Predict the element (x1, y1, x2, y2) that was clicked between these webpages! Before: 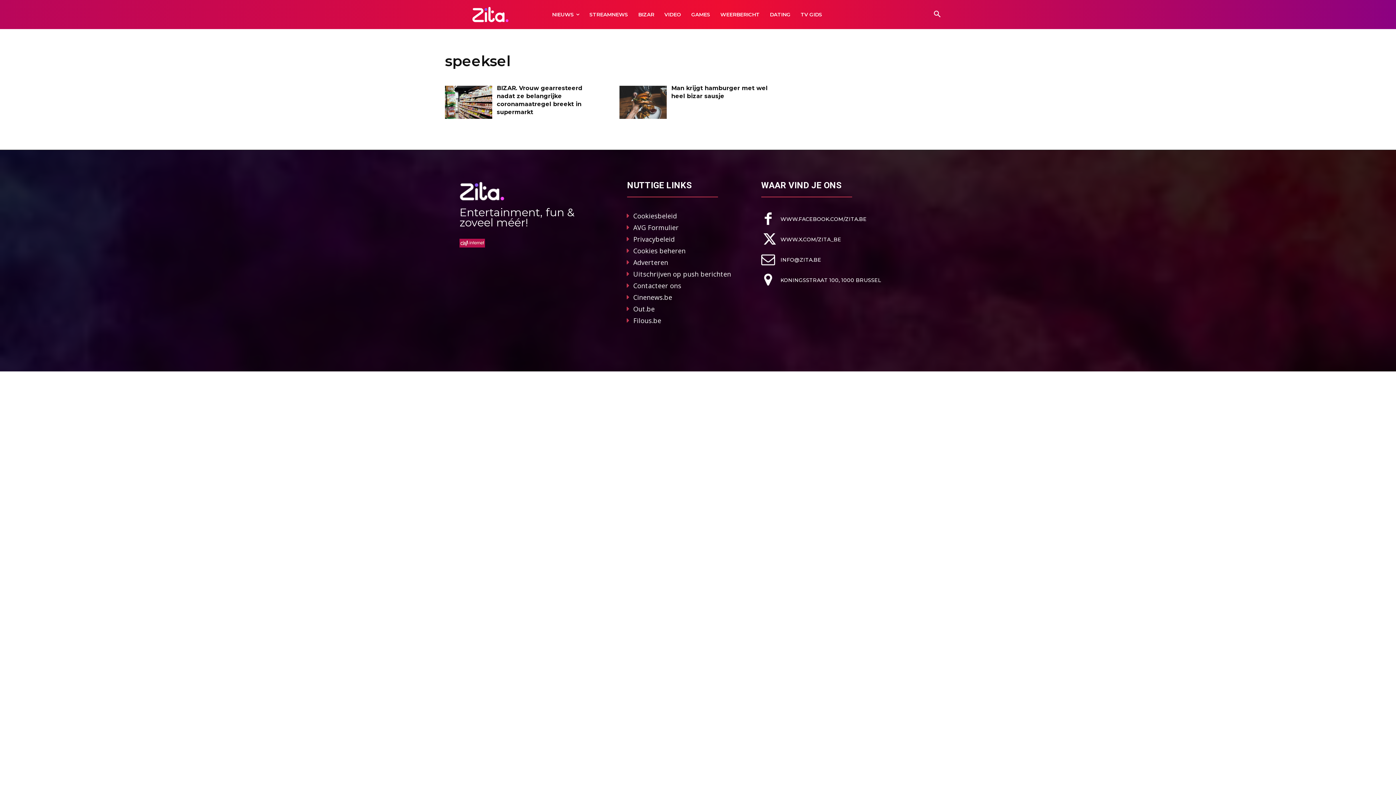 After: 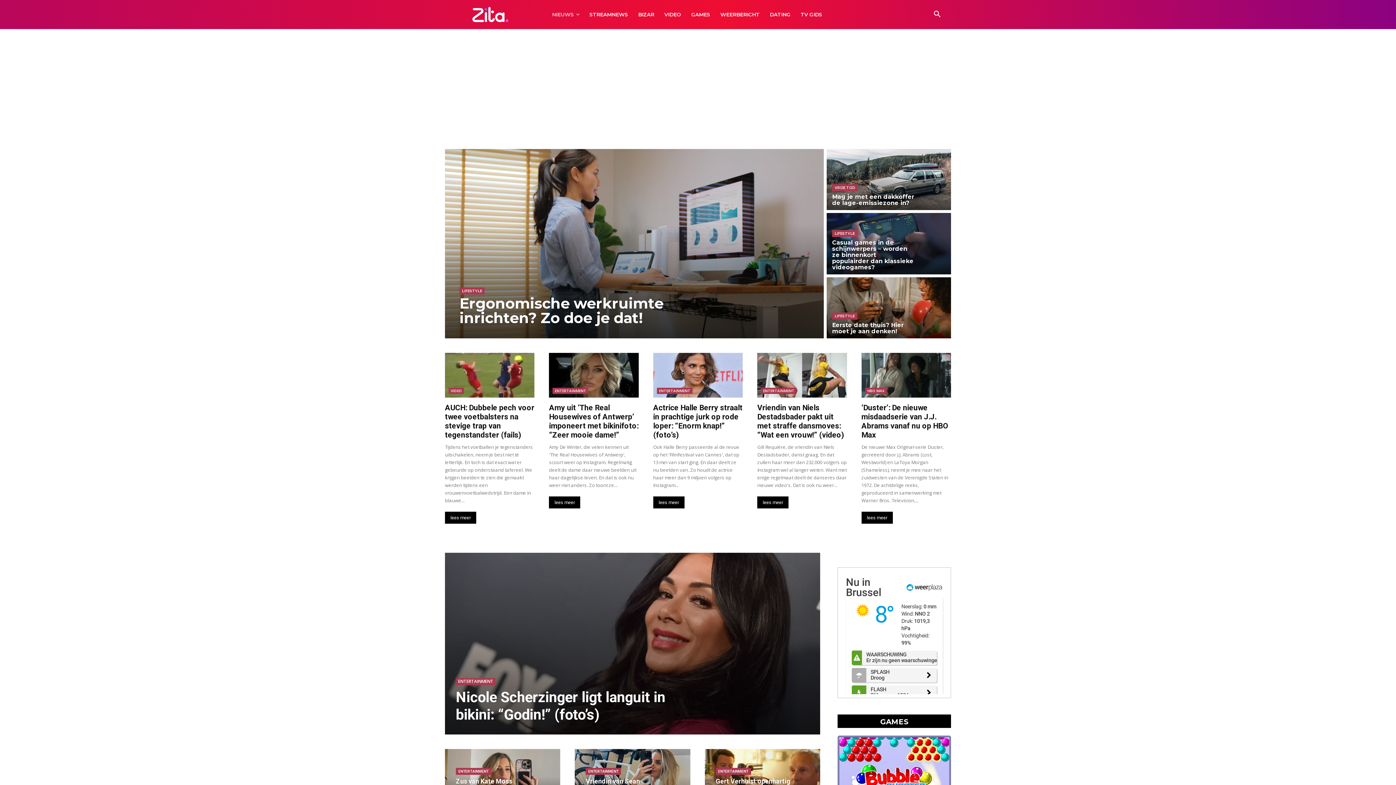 Action: label: Zita logo bbox: (445, 4, 536, 24)